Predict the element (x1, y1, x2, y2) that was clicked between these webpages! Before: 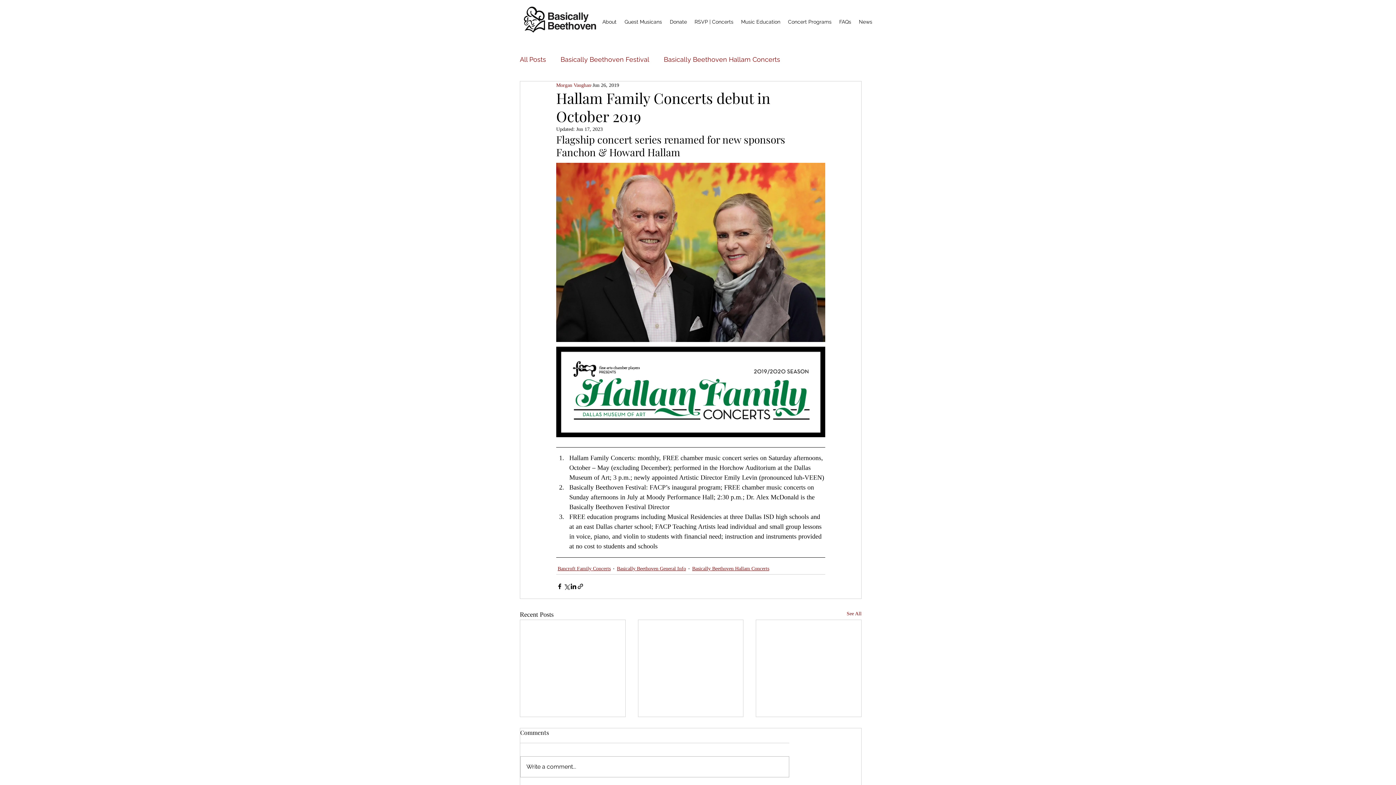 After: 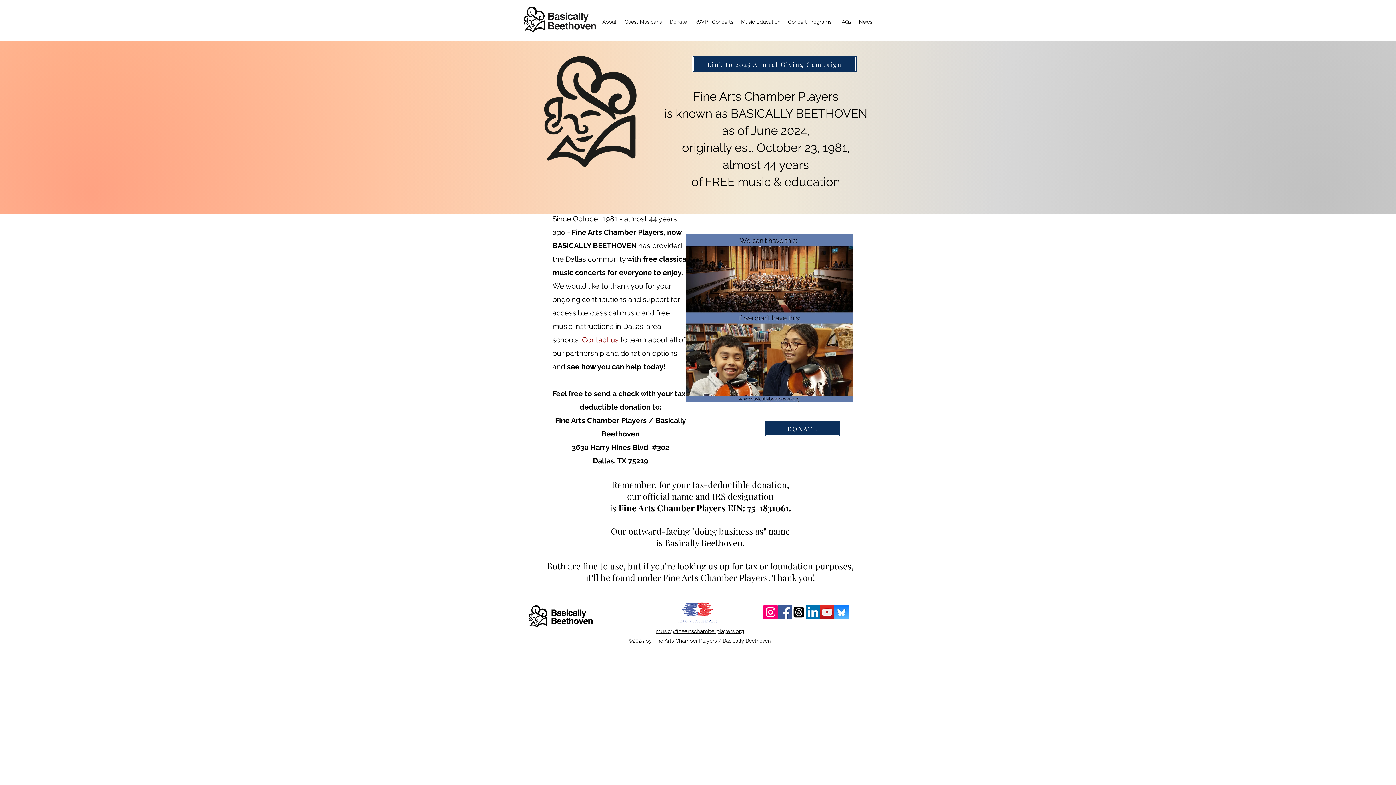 Action: label: Donate bbox: (666, 12, 690, 31)